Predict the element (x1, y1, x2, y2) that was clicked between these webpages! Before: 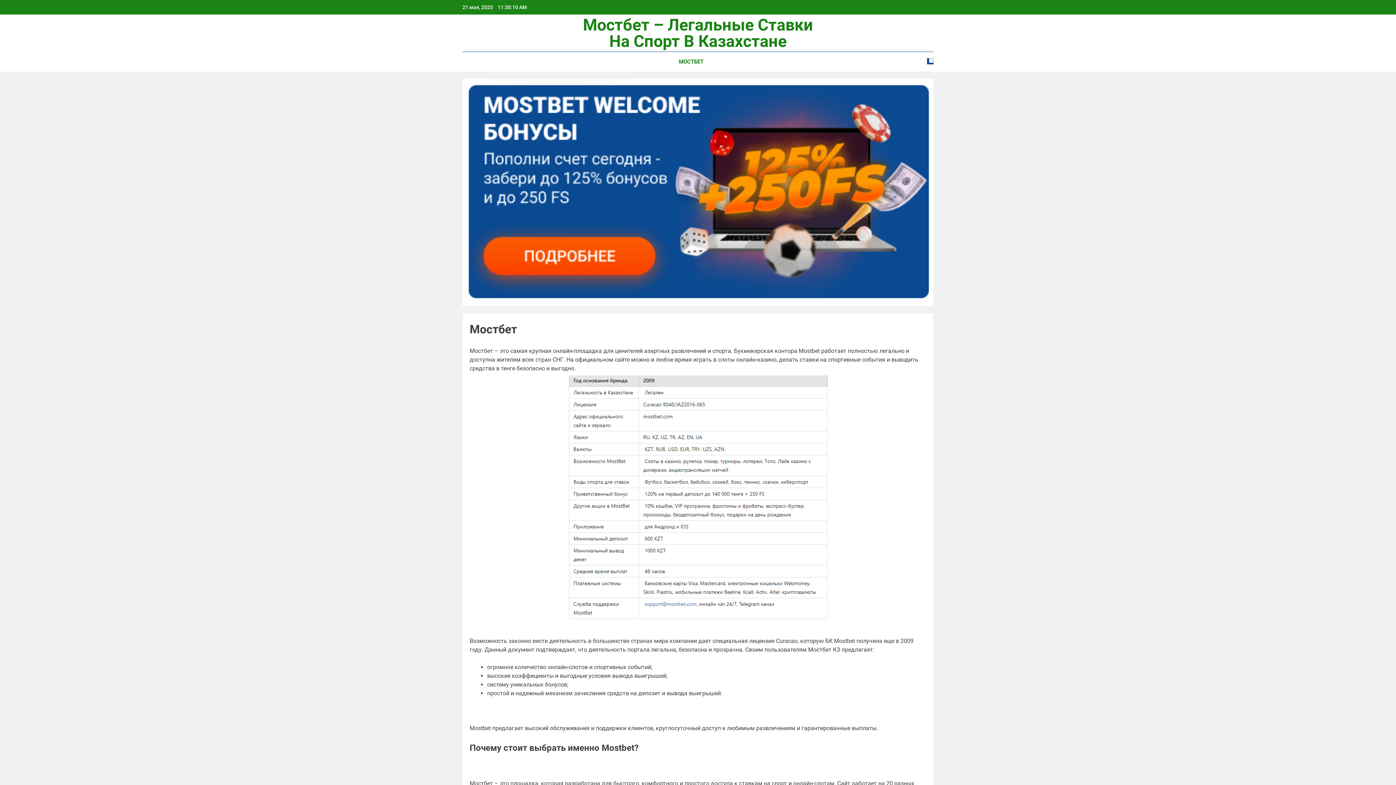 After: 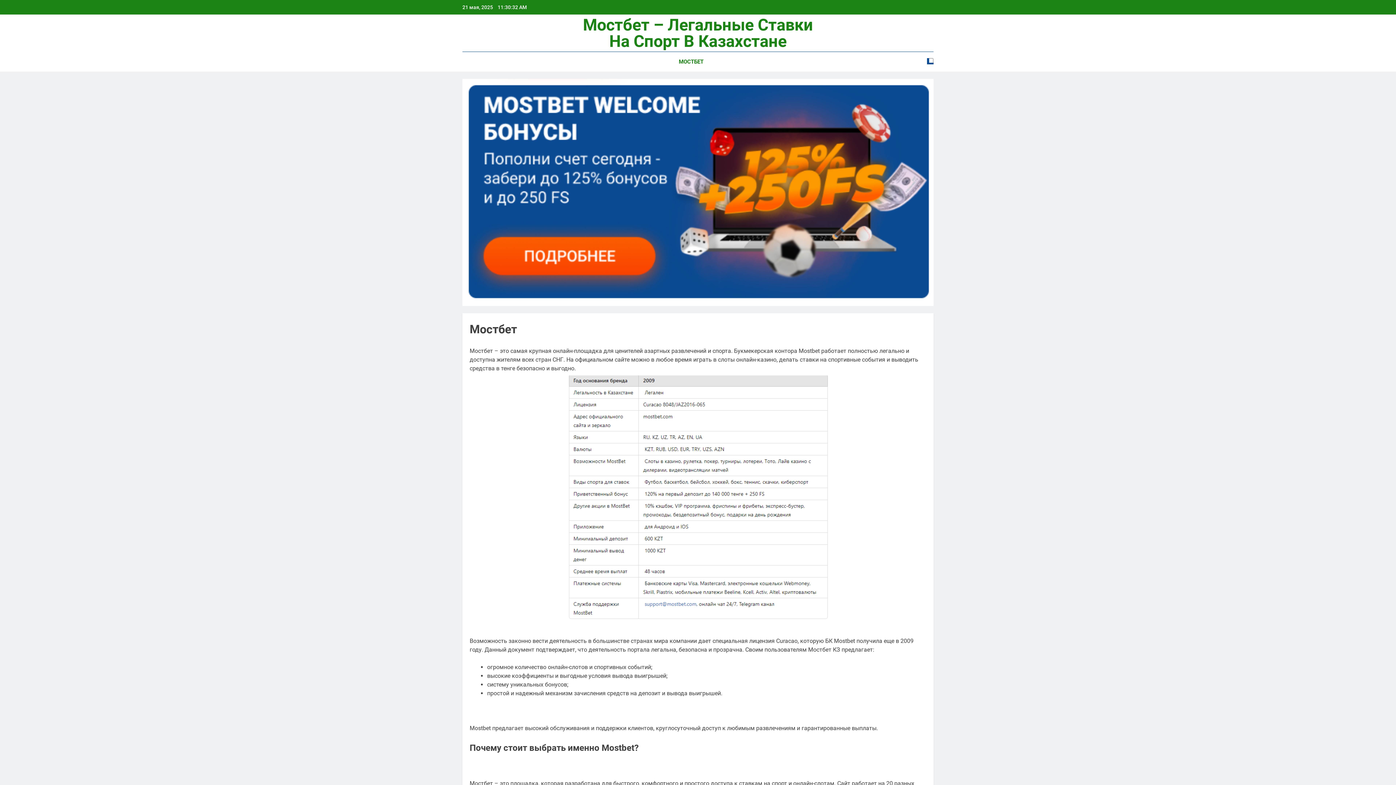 Action: bbox: (462, 78, 933, 306)